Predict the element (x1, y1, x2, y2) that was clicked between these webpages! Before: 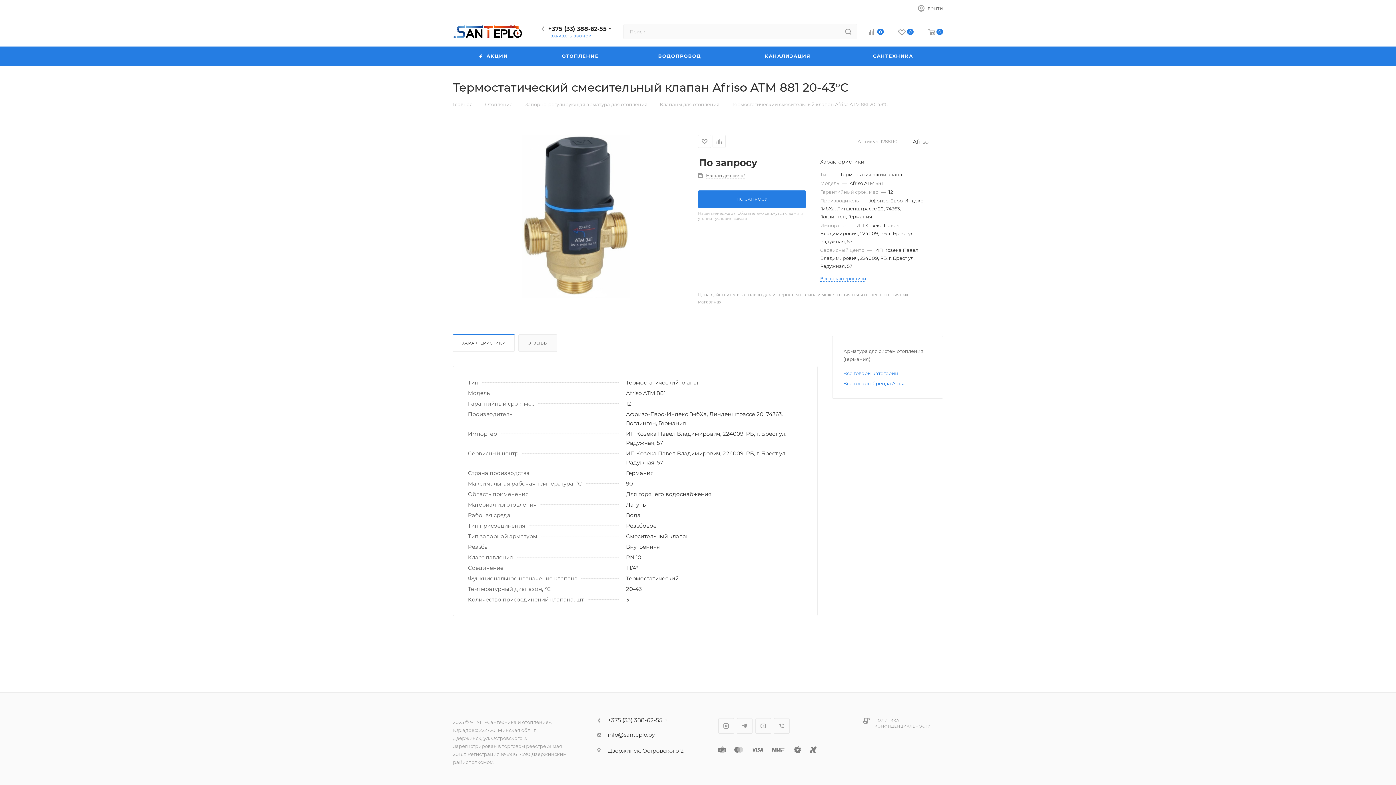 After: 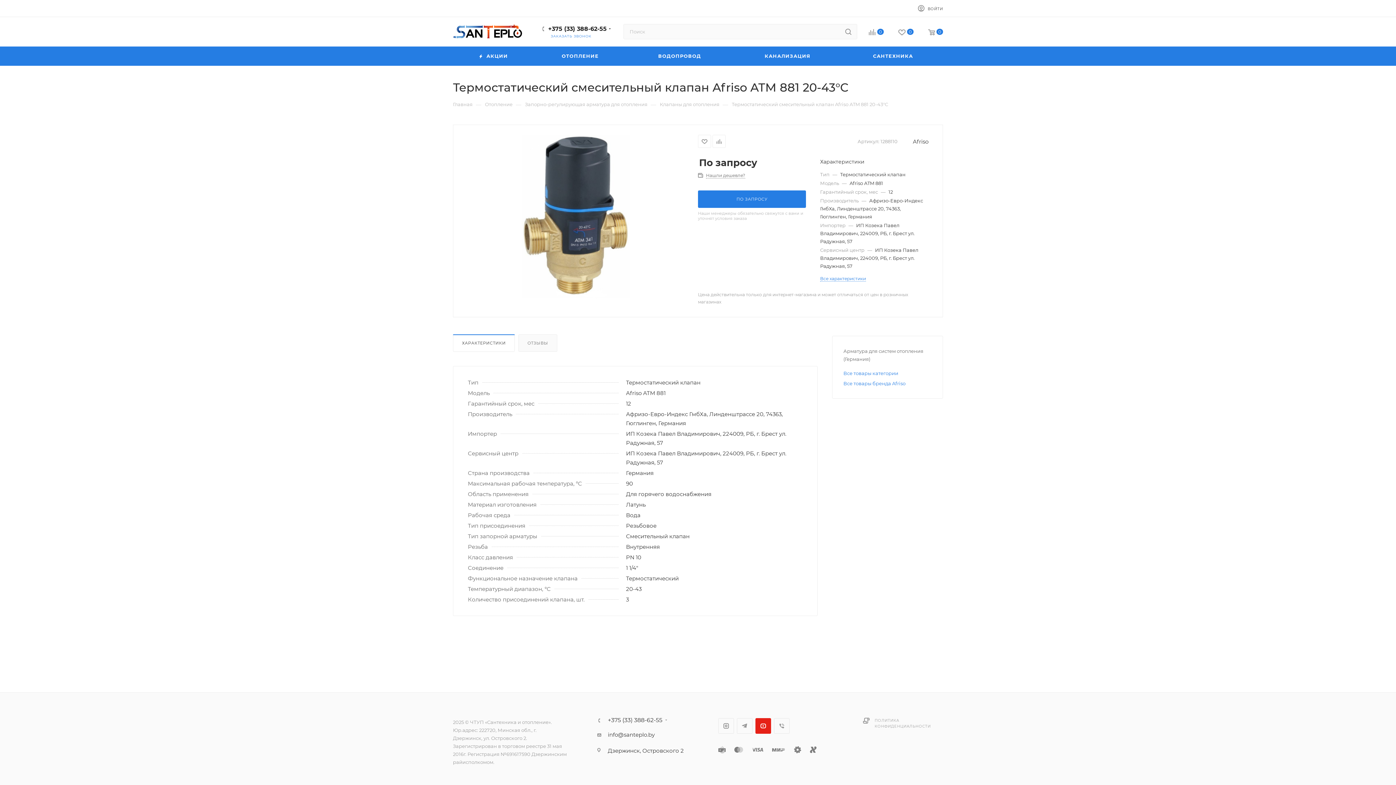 Action: bbox: (755, 718, 771, 734) label: YouTube